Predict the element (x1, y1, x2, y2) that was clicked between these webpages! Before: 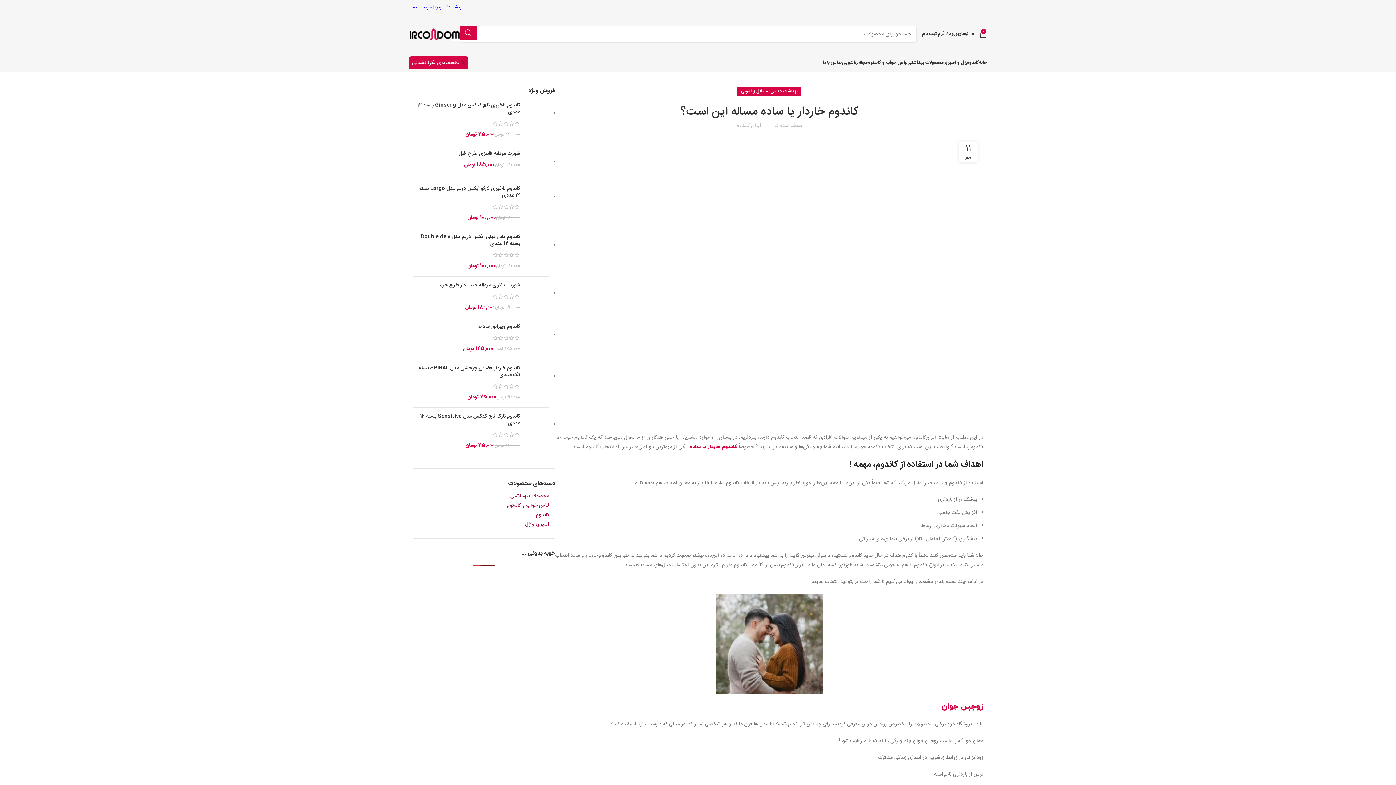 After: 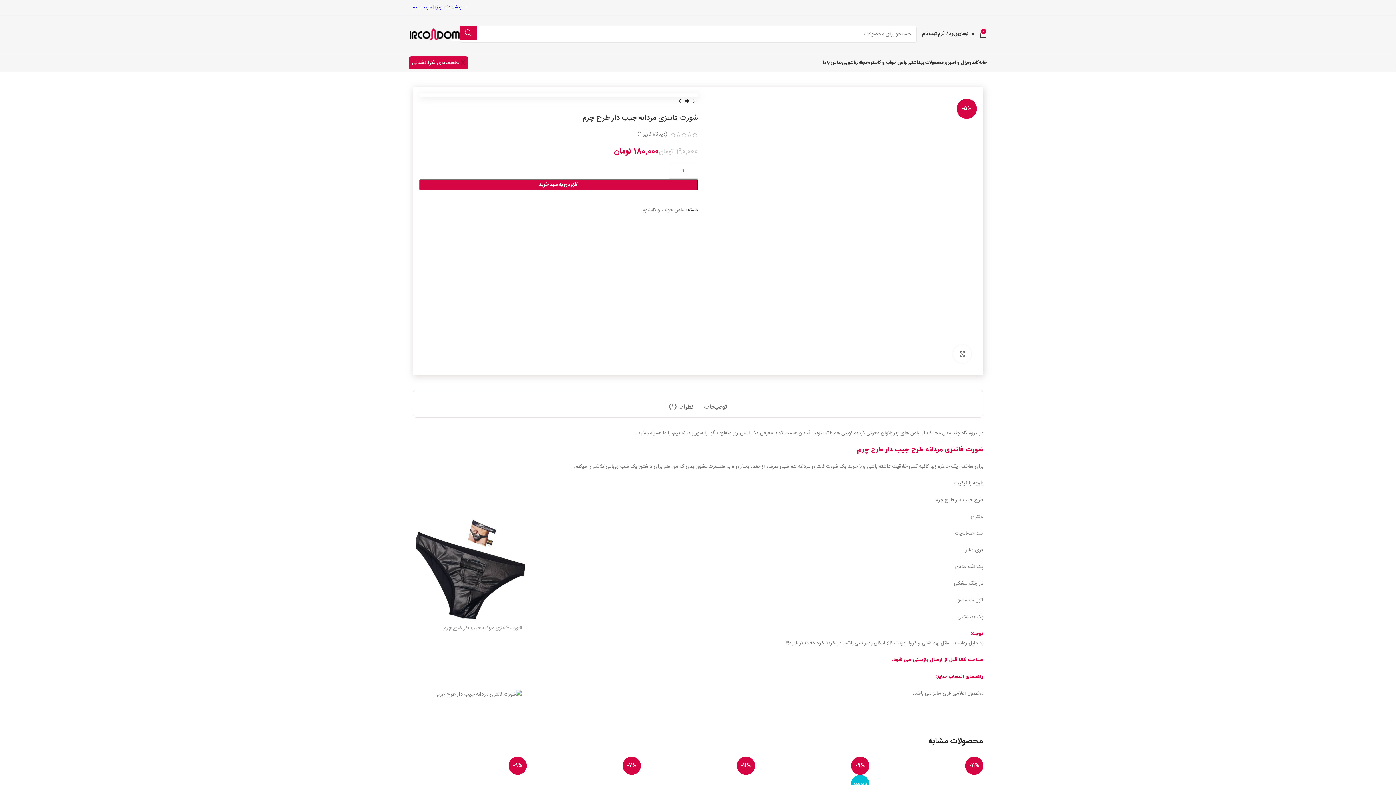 Action: bbox: (412, 282, 520, 289) label: شورت فانتزی مردانه جیب دار طرح چرم